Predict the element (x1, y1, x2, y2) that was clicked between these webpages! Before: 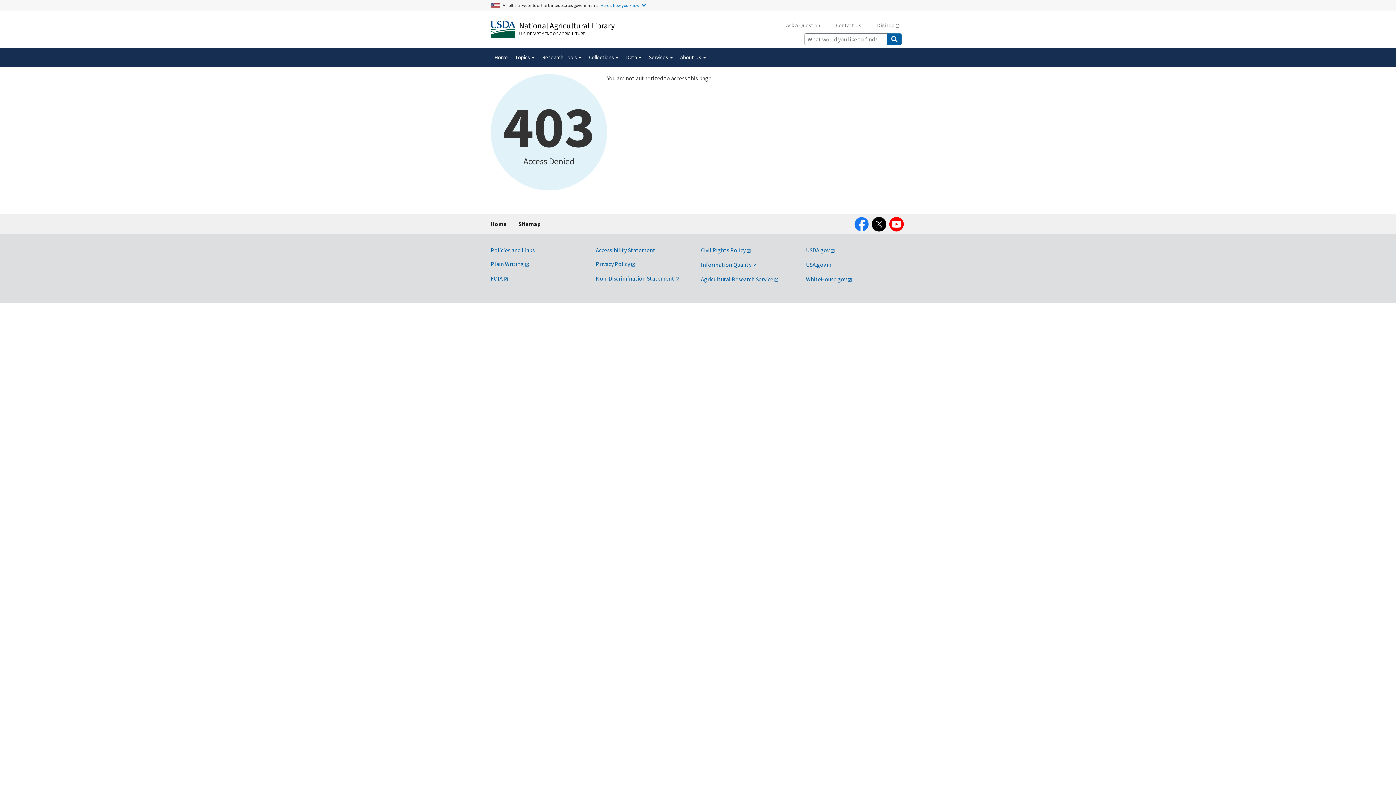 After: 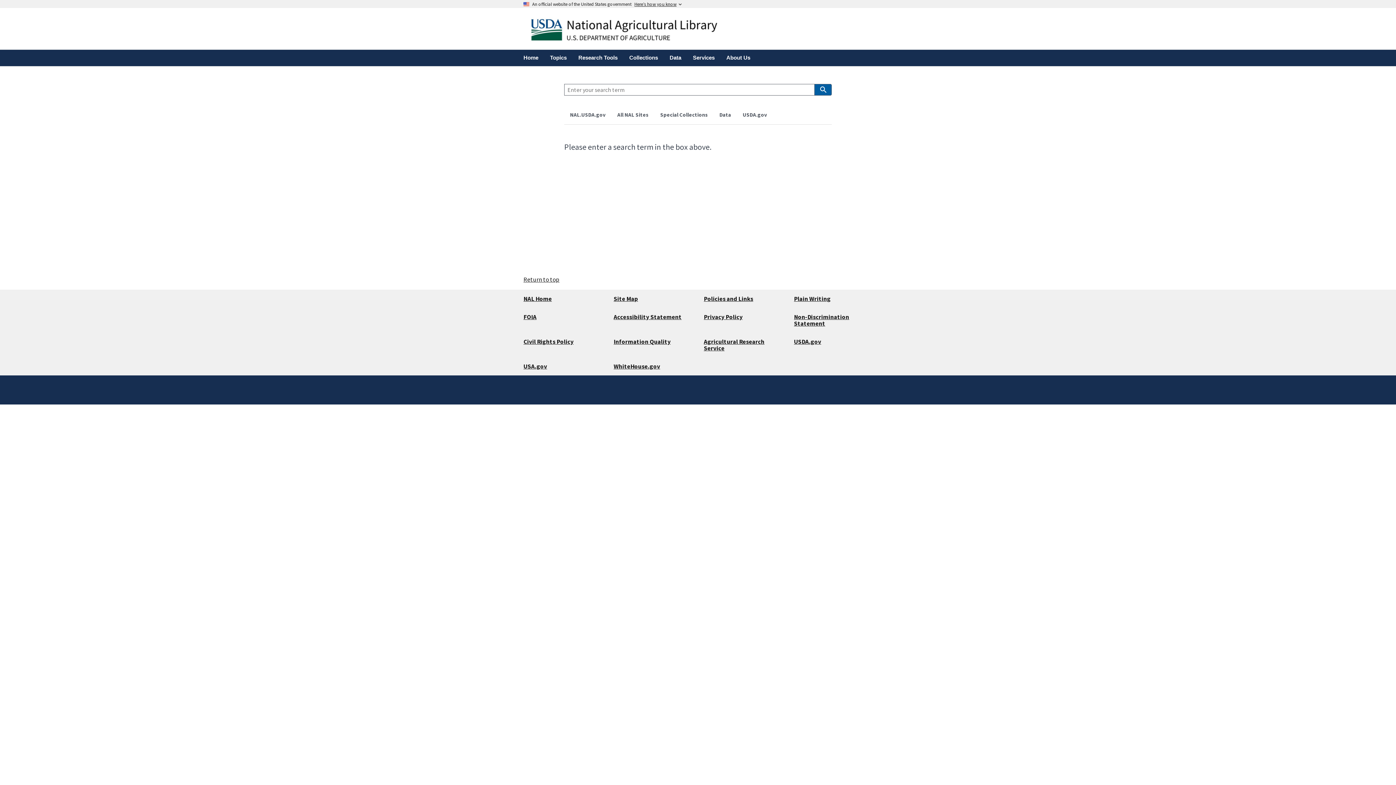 Action: bbox: (887, 33, 901, 45) label: Submit Search